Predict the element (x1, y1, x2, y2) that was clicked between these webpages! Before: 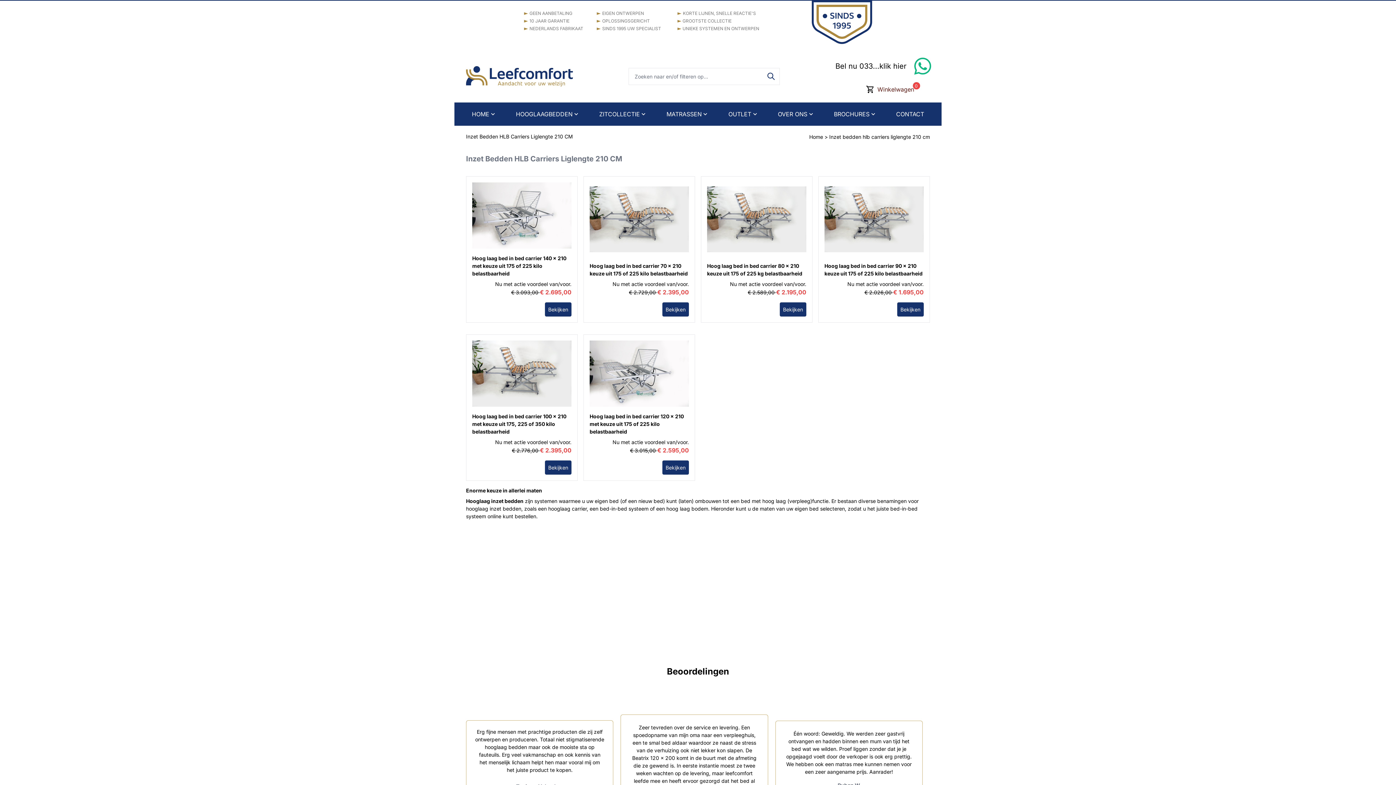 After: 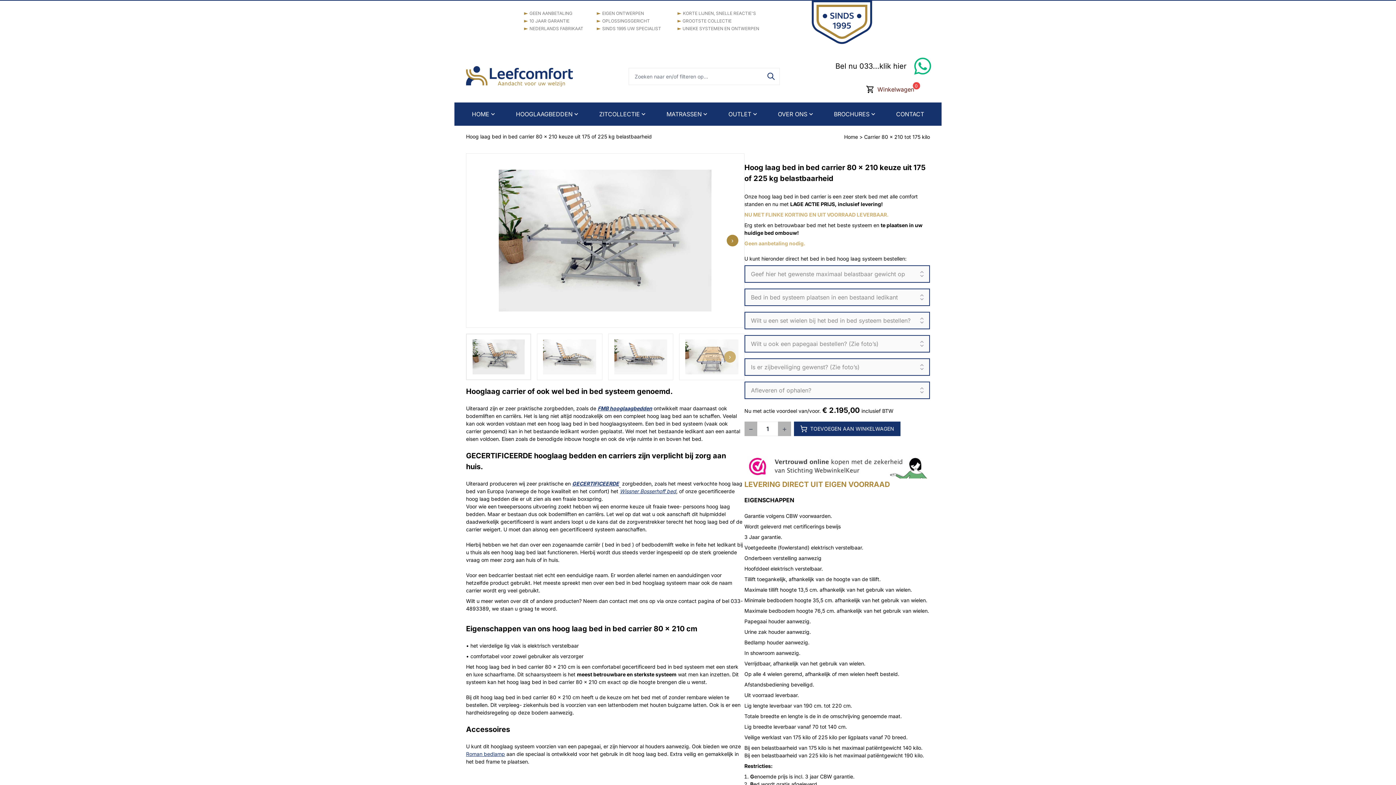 Action: bbox: (779, 302, 806, 316) label: Bekijken